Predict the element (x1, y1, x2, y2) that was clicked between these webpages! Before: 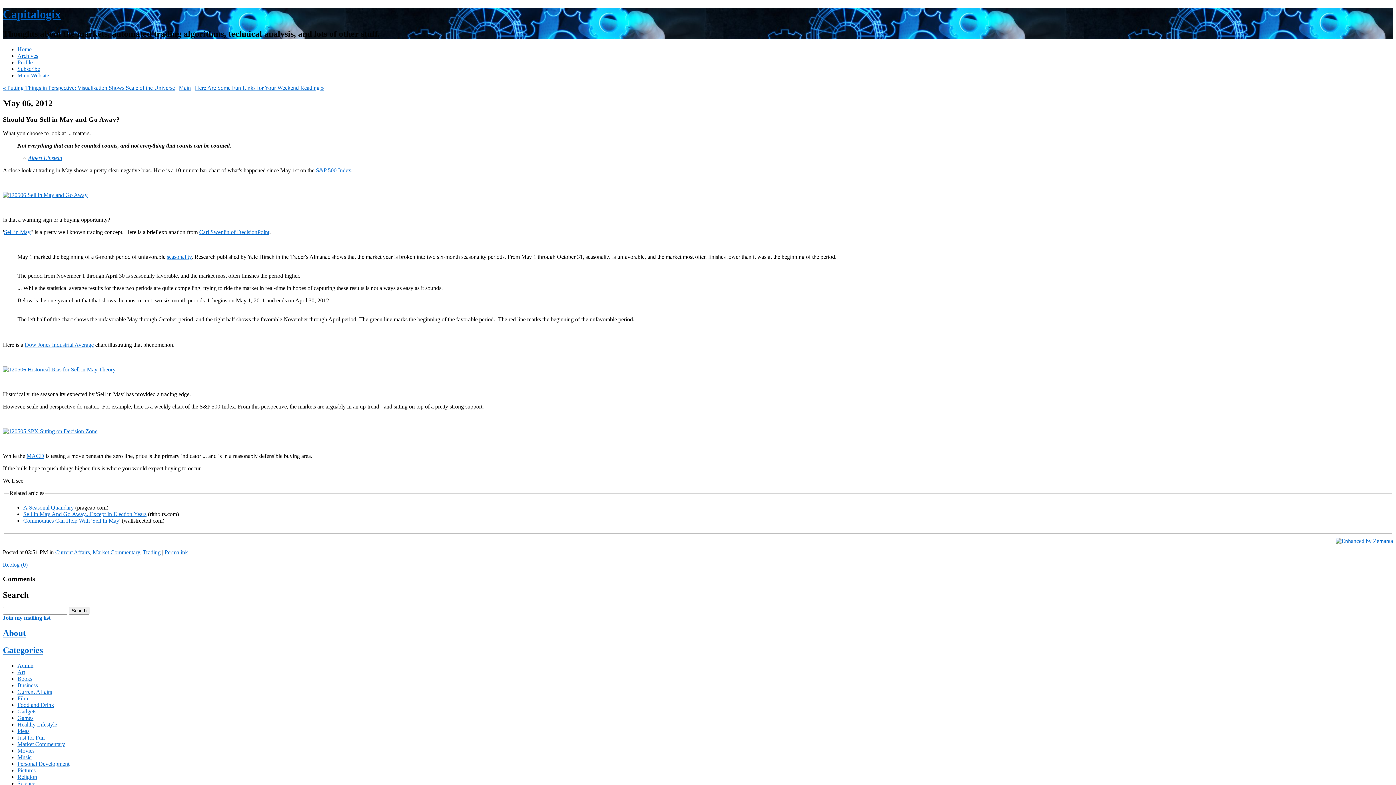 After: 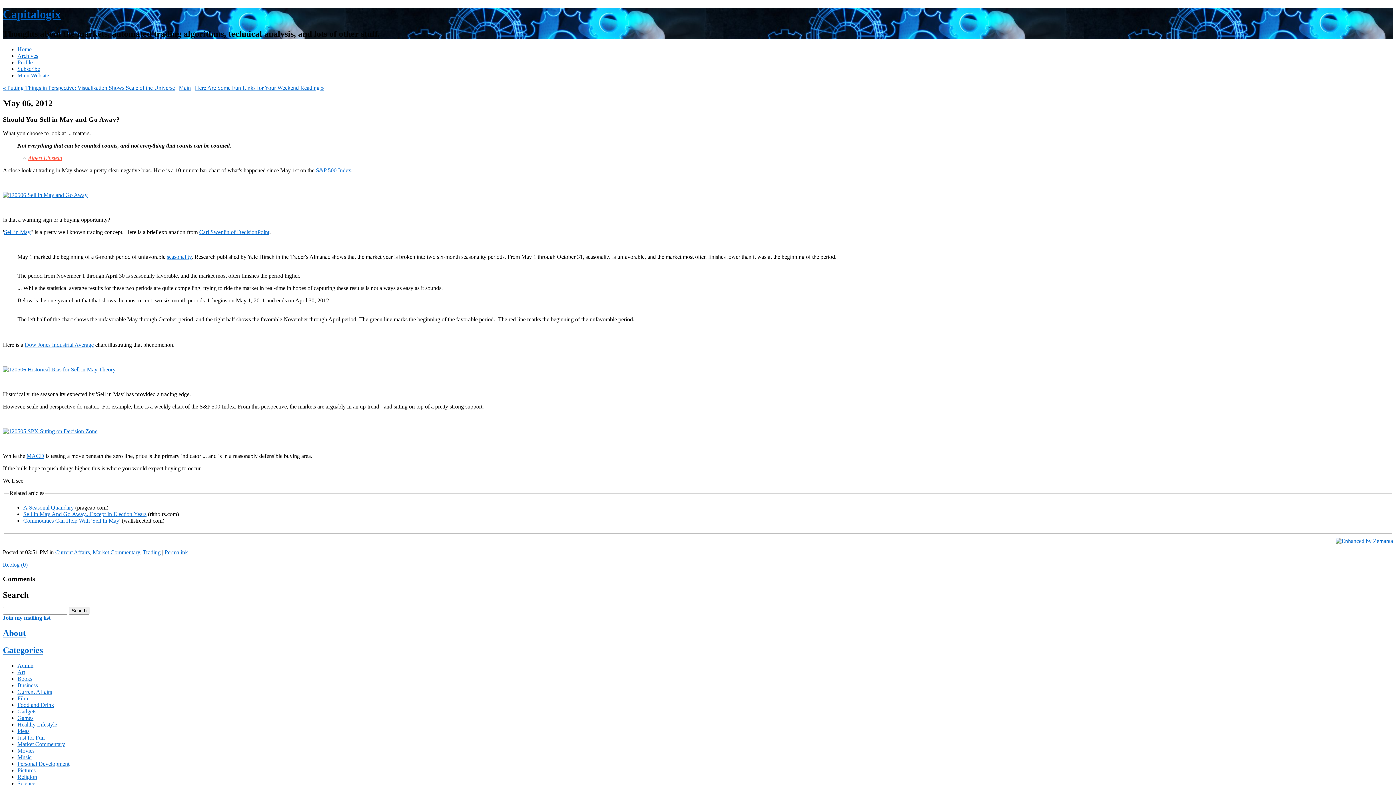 Action: bbox: (28, 155, 62, 161) label: Albert Einstein